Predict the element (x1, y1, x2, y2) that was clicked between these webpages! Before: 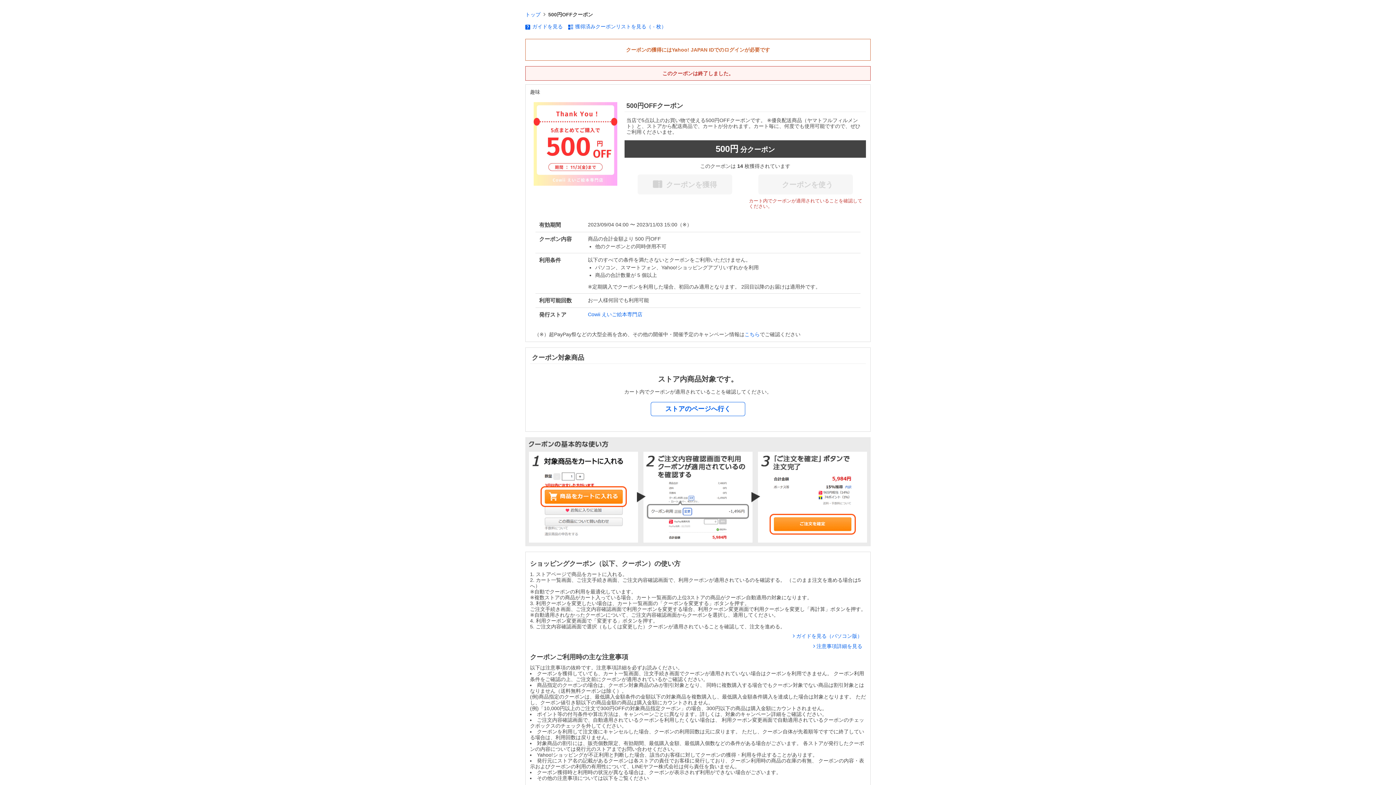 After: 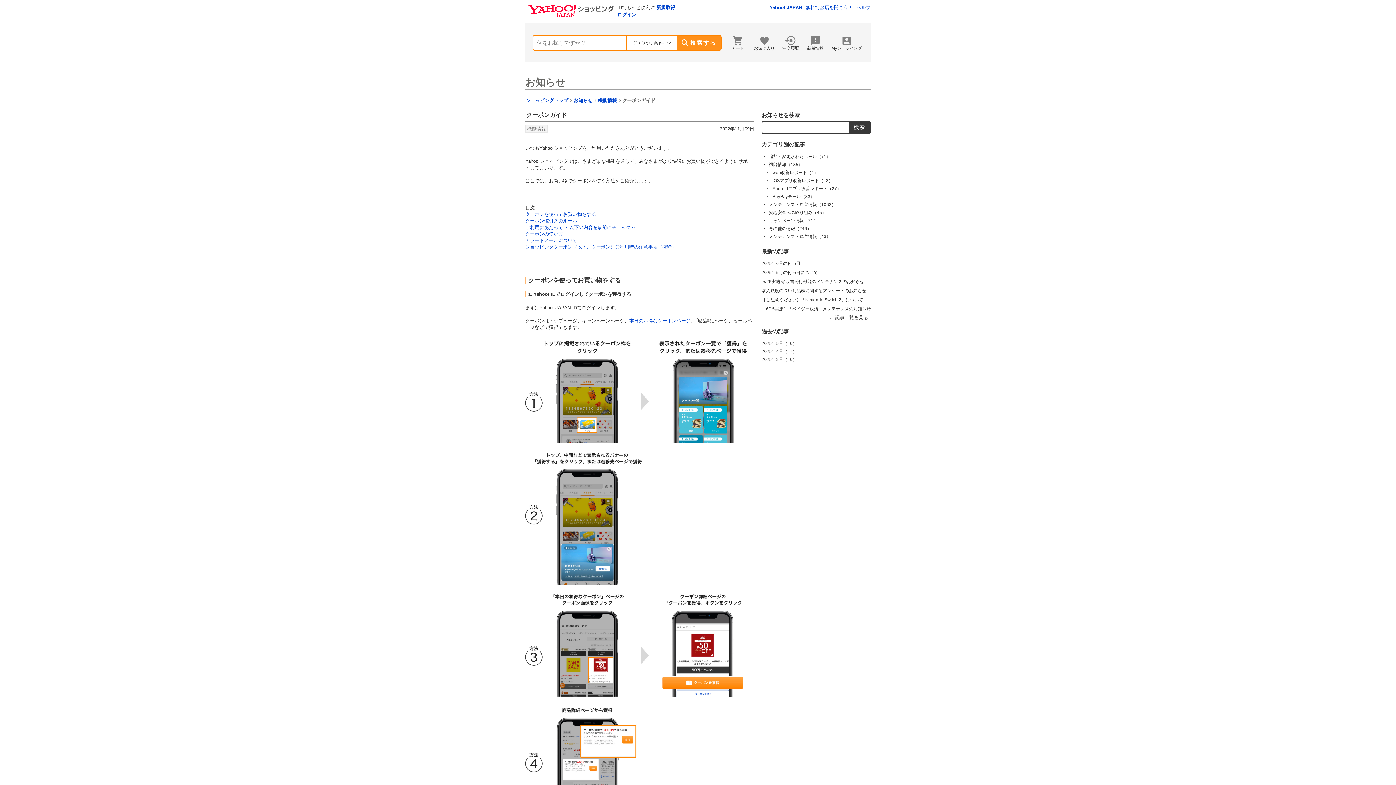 Action: bbox: (793, 633, 862, 639) label:  ガイドを見る（パソコン版）